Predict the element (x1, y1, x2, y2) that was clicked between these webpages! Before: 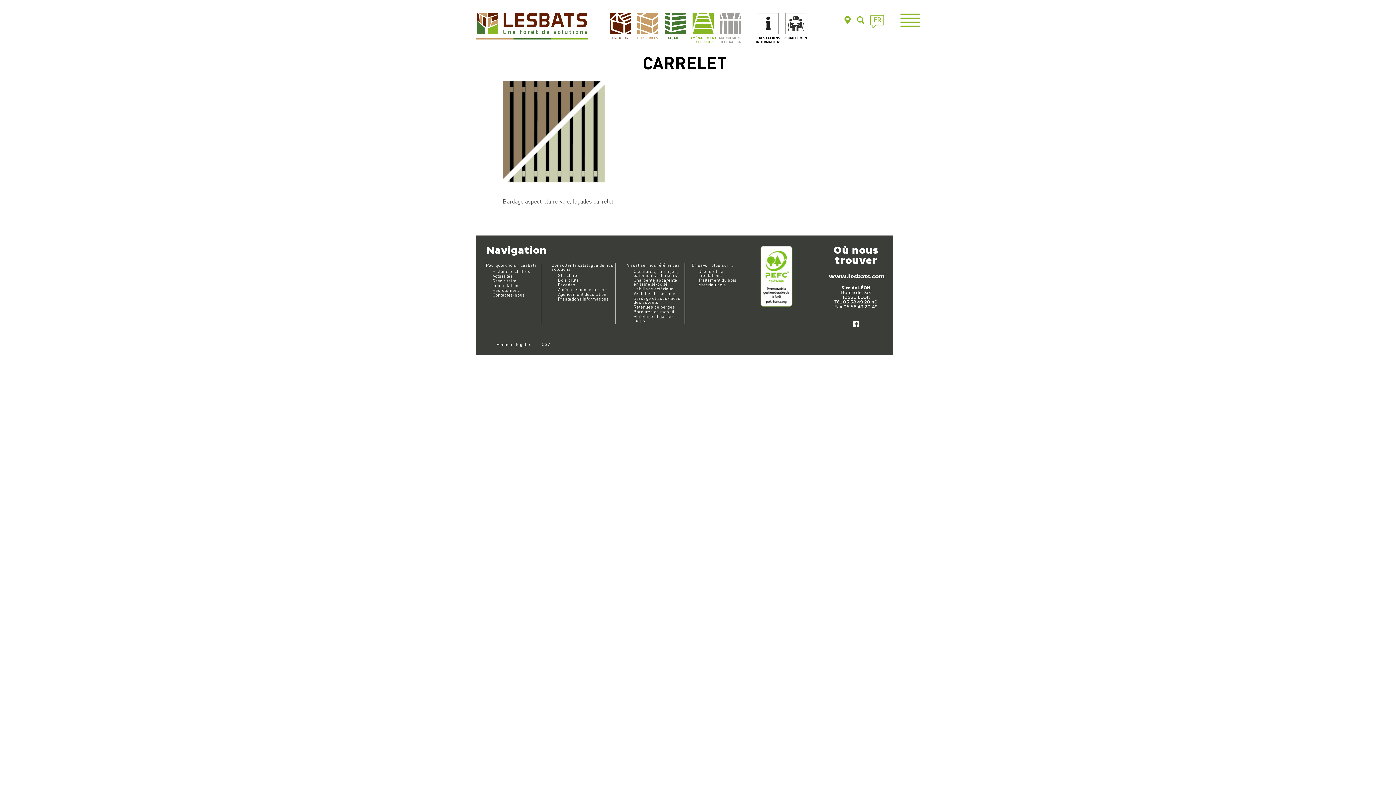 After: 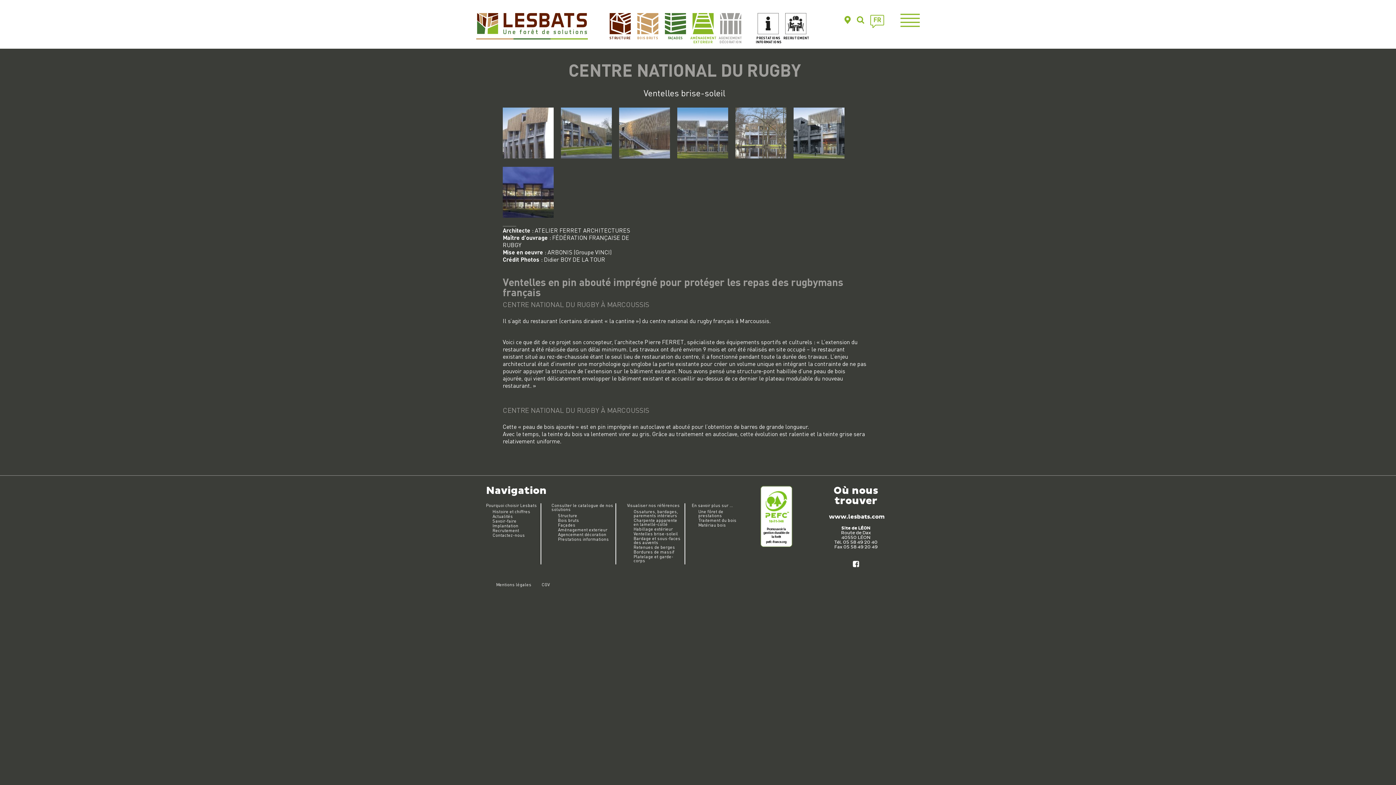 Action: bbox: (633, 290, 678, 296) label: Ventelles brise-soleil